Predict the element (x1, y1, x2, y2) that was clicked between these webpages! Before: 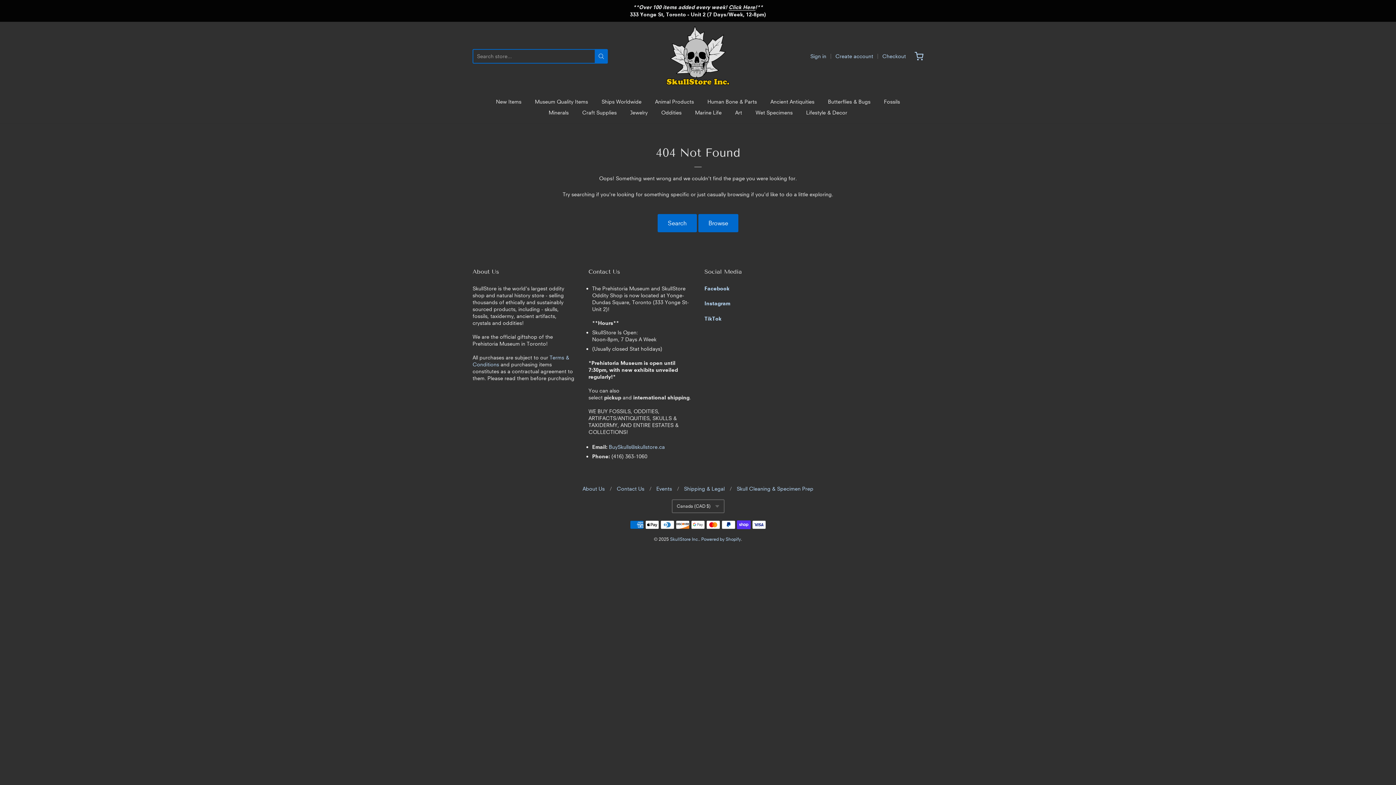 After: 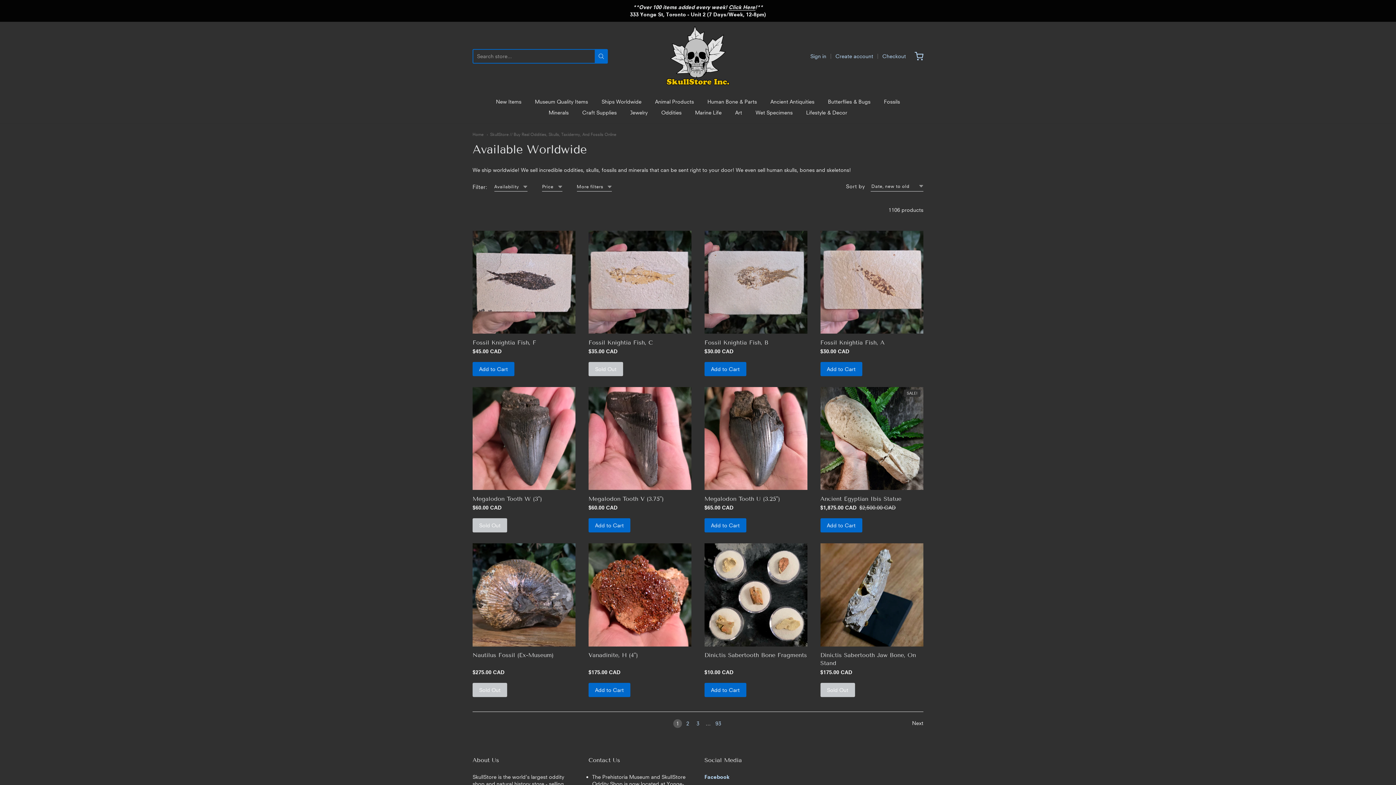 Action: bbox: (601, 96, 641, 107) label: Ships Worldwide